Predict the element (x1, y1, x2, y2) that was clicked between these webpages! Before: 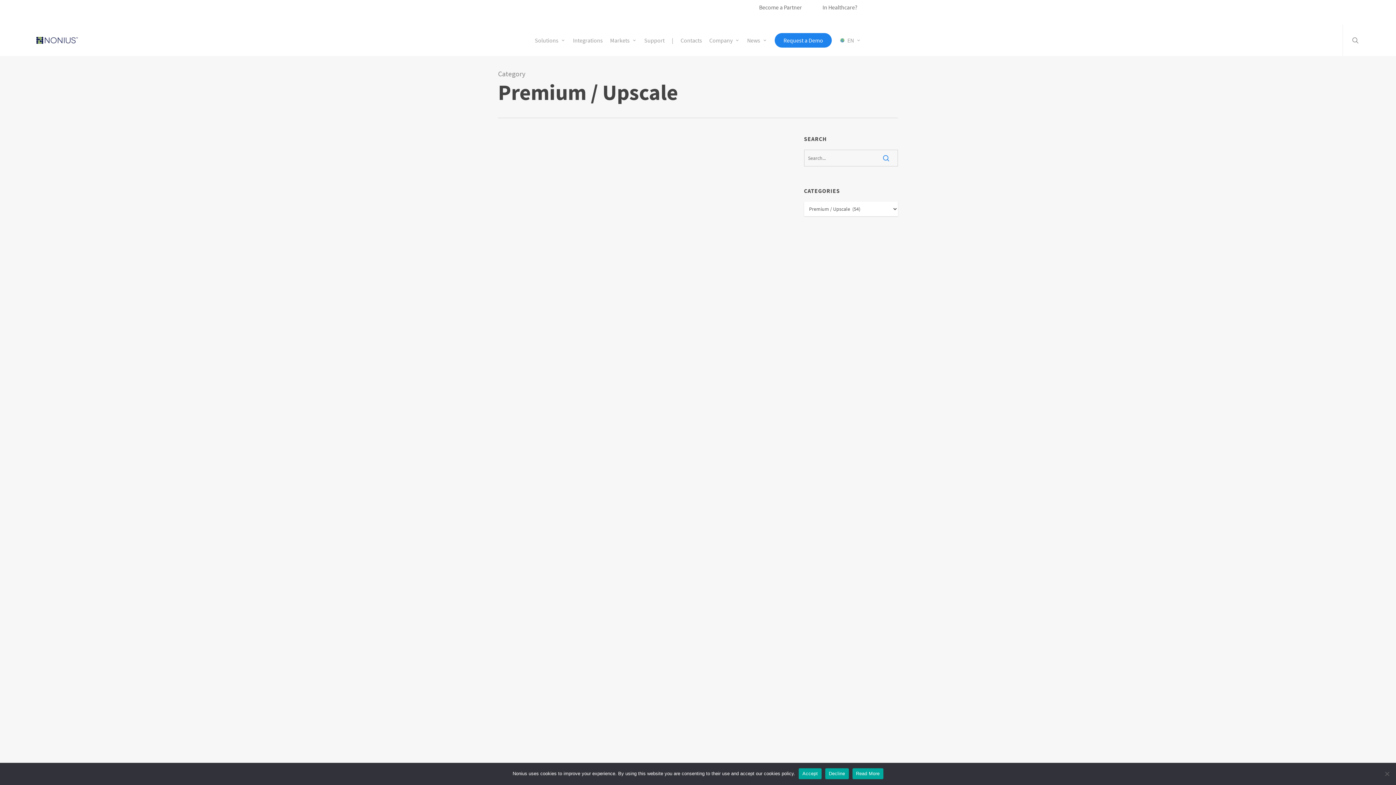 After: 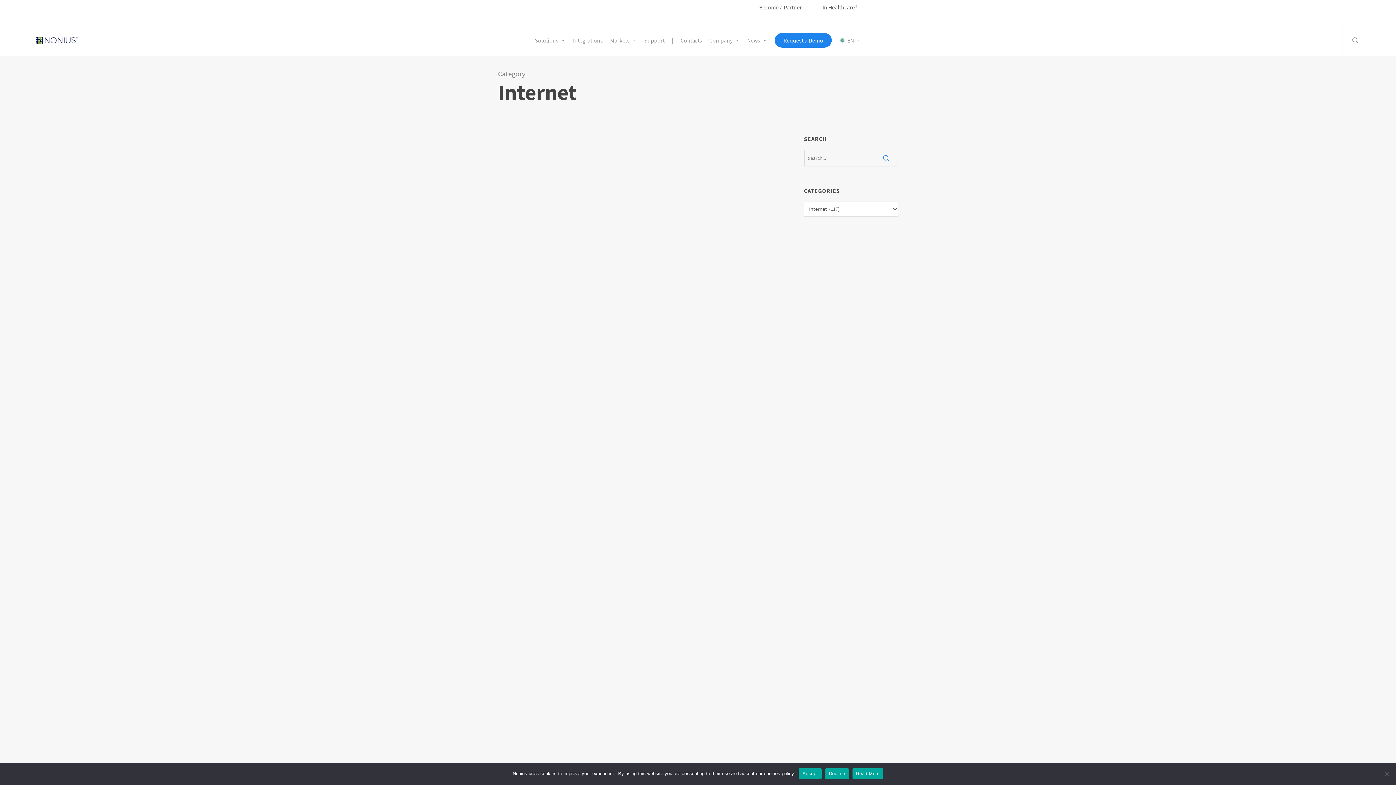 Action: label: Internet bbox: (691, 673, 710, 680)